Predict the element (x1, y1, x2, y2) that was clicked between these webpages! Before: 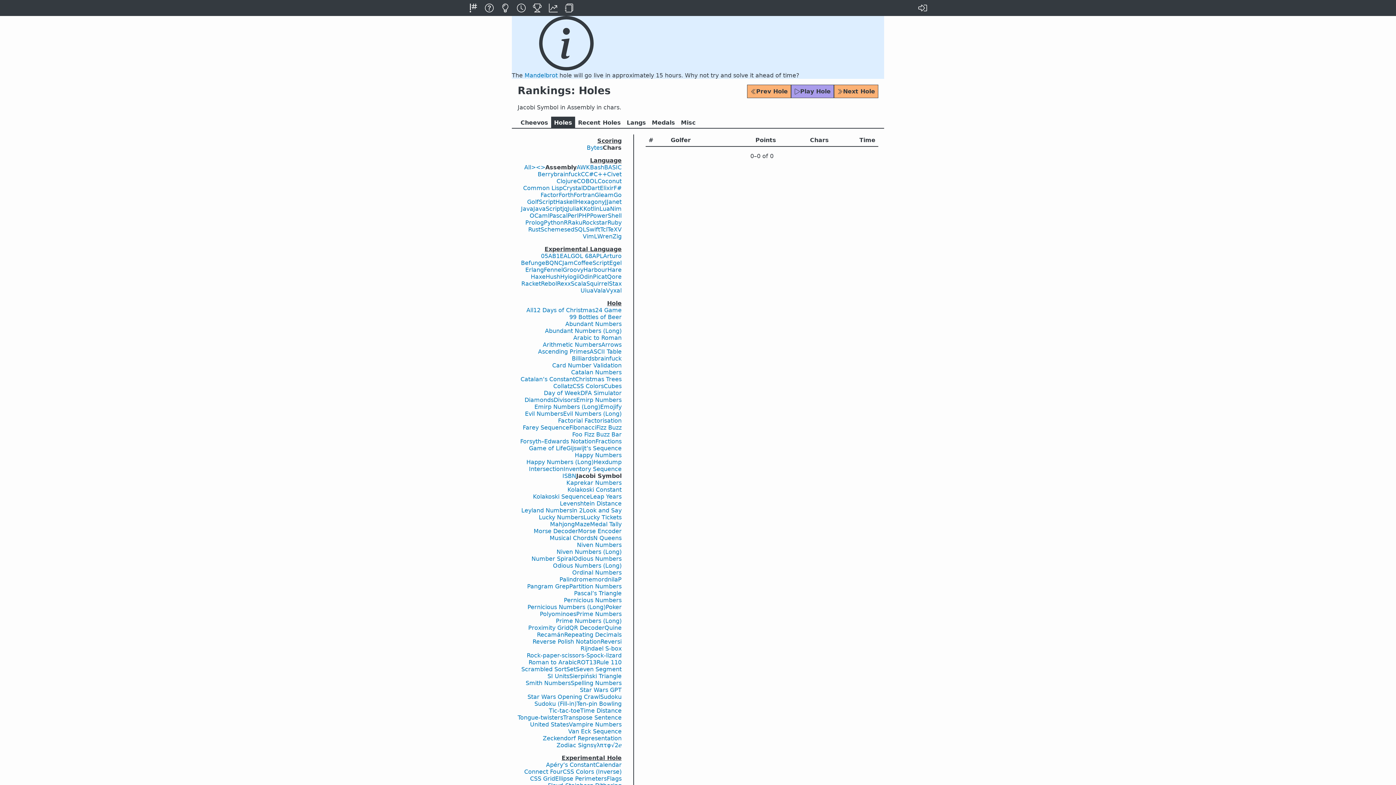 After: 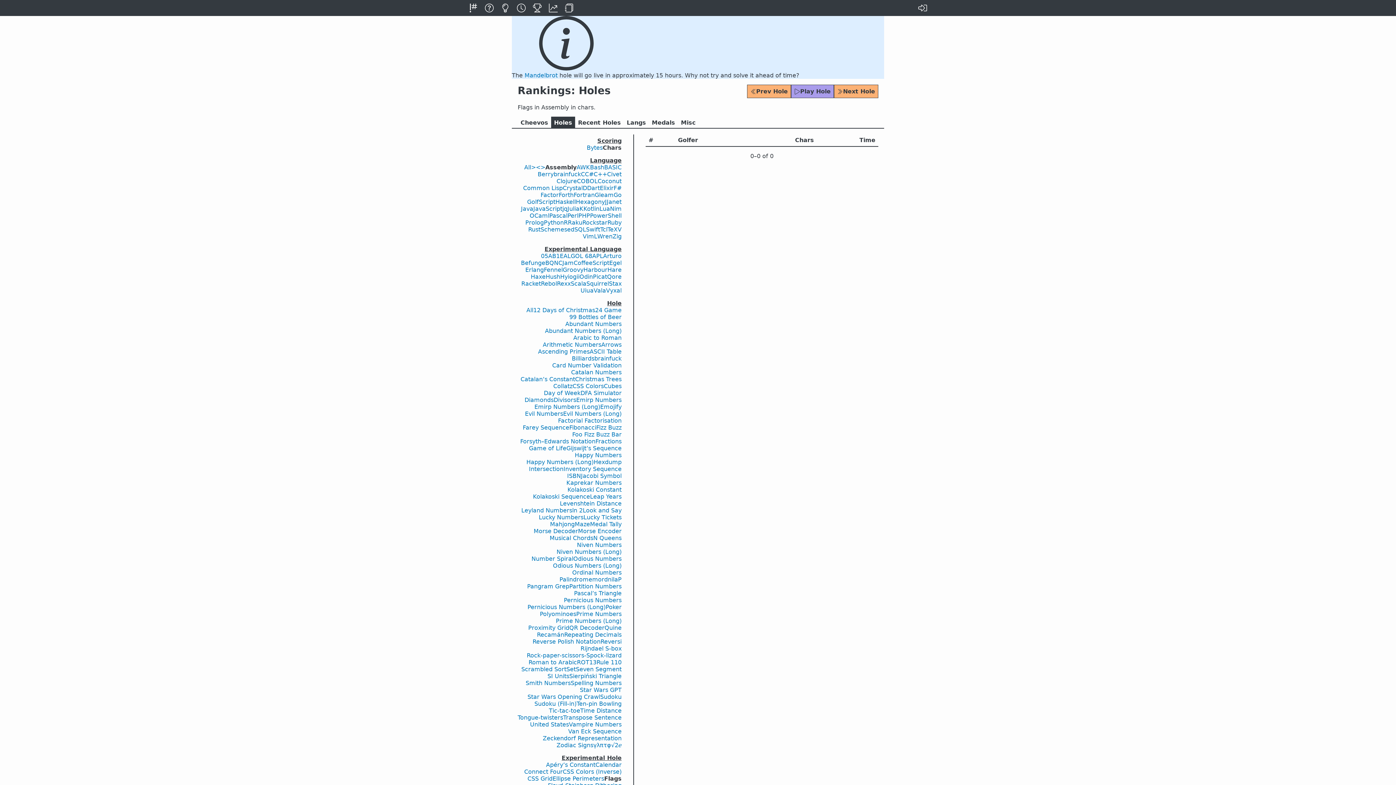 Action: bbox: (606, 775, 621, 782) label: Flags